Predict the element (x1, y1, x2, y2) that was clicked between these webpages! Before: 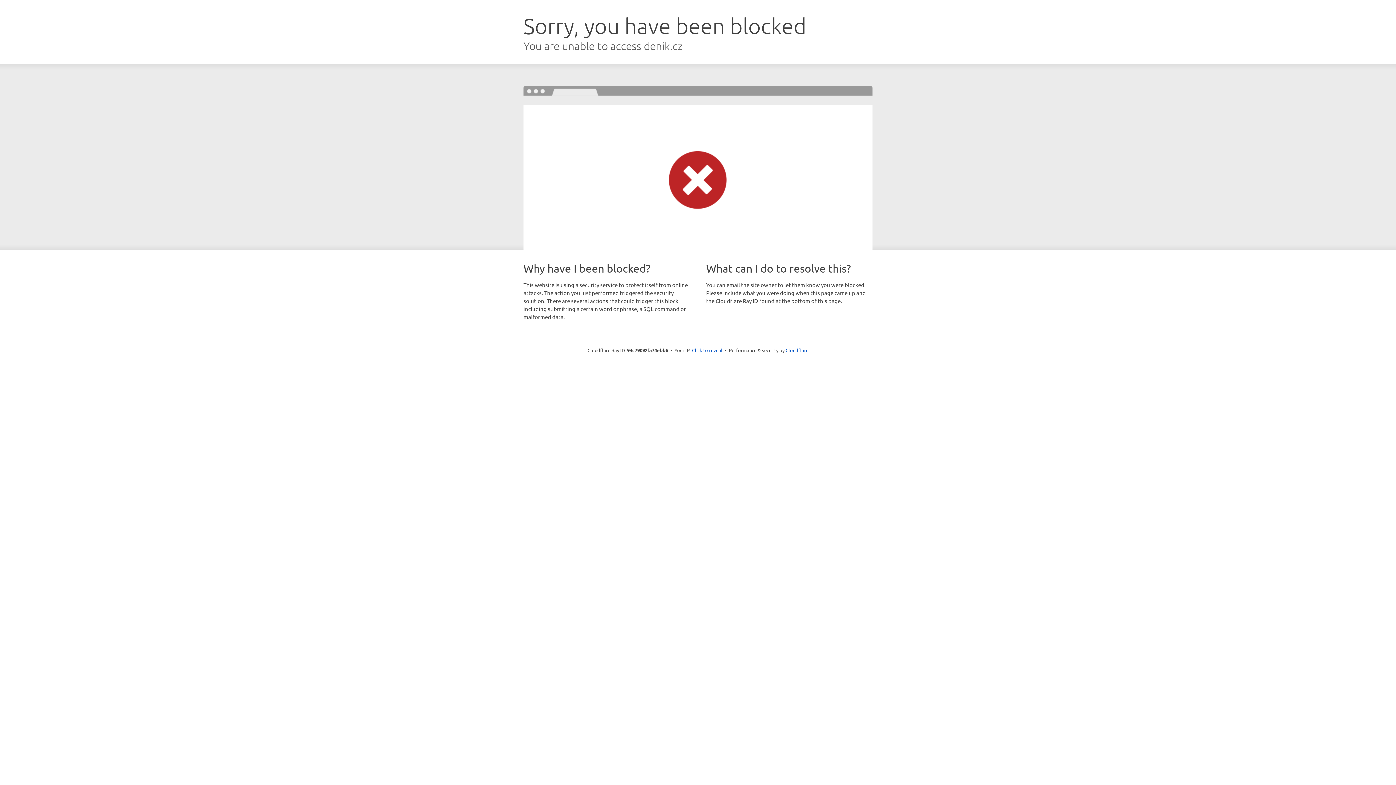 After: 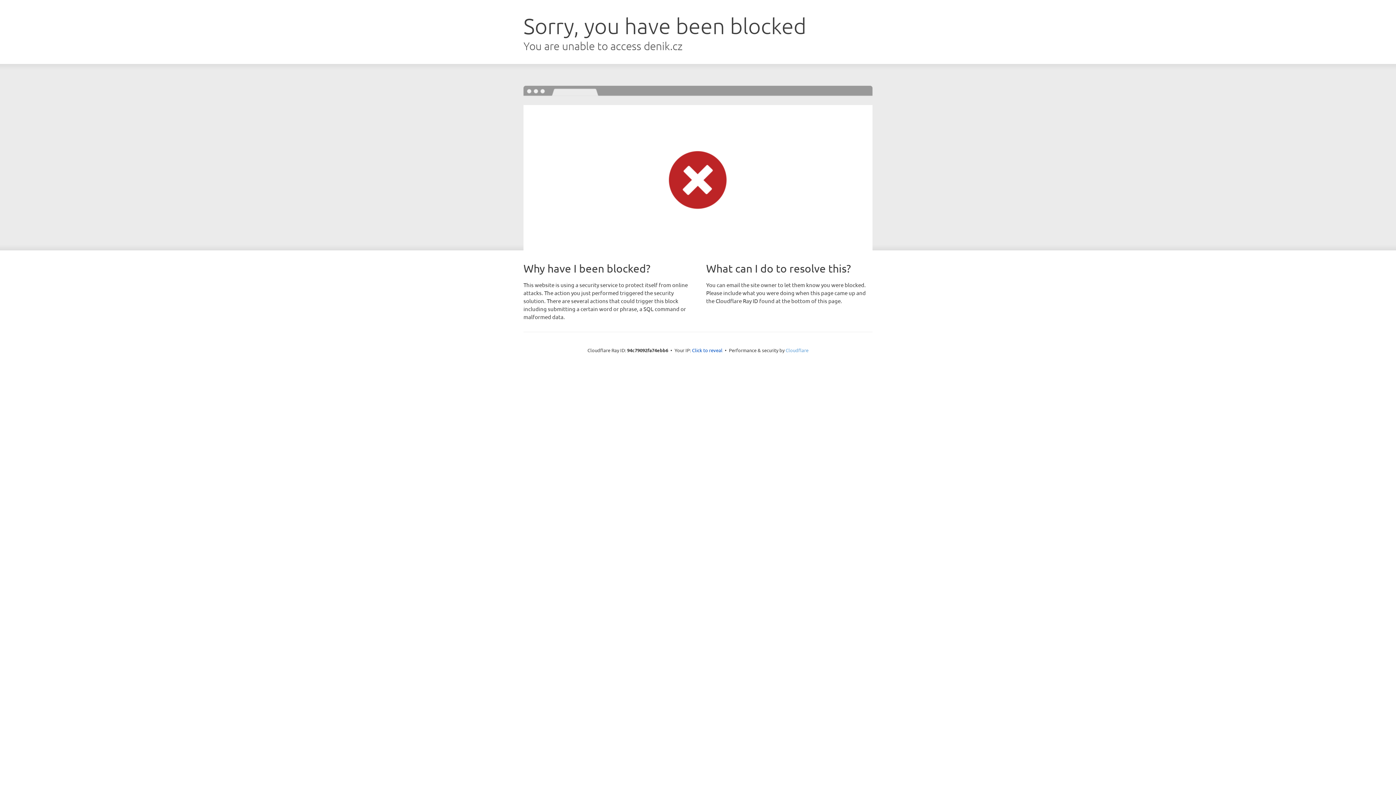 Action: bbox: (785, 347, 808, 353) label: Cloudflare